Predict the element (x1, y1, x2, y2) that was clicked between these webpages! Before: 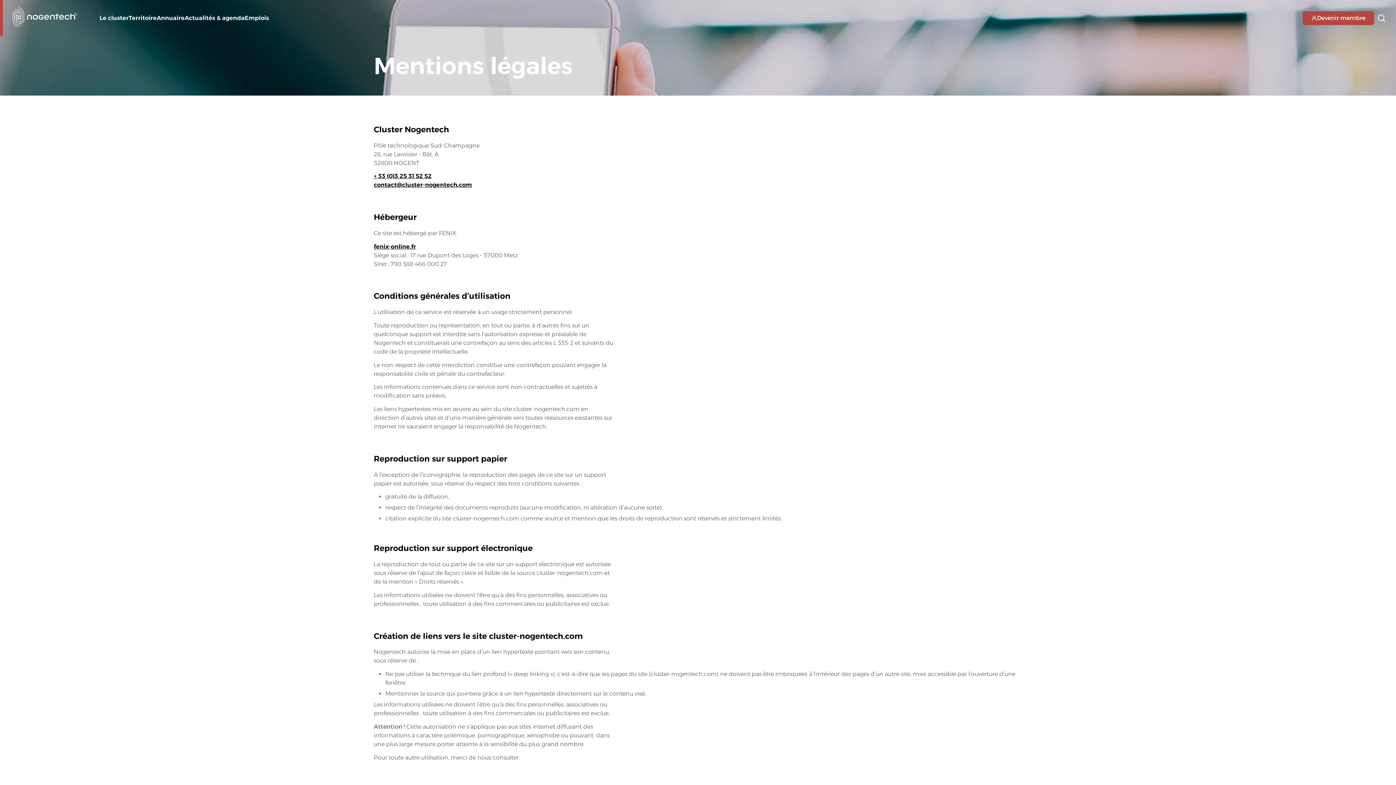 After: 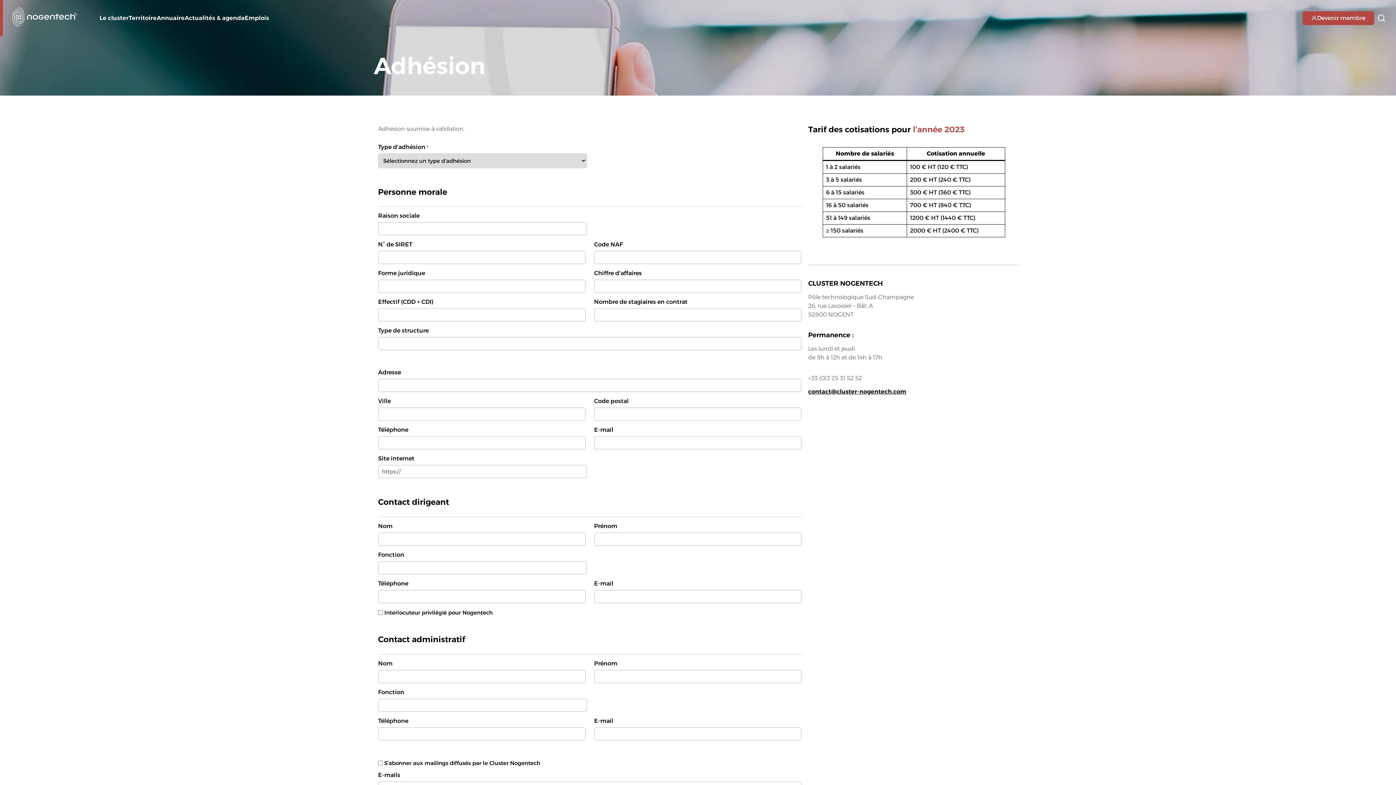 Action: bbox: (1302, 11, 1374, 24) label: Devenir membre